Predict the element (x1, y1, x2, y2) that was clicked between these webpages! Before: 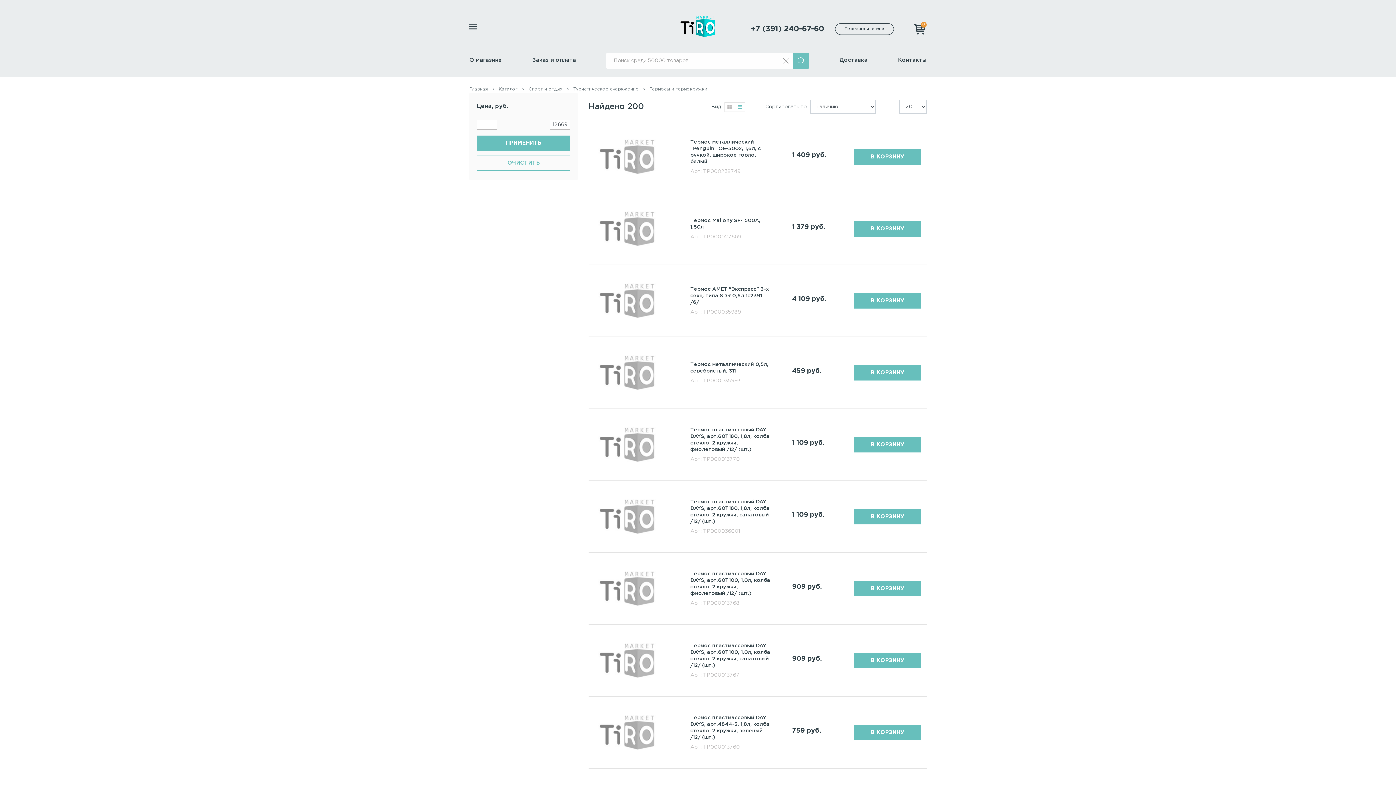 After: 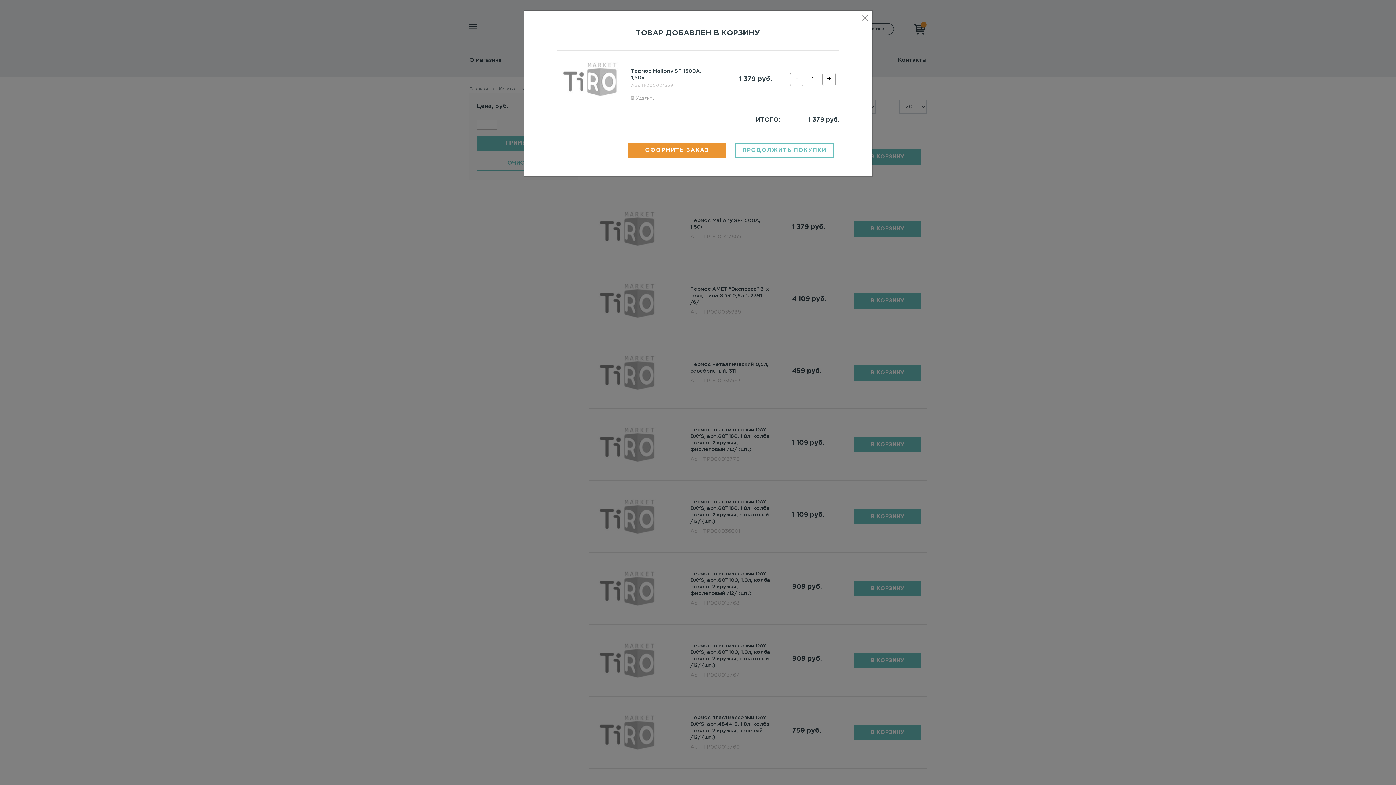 Action: label: В КОРЗИНУ bbox: (854, 221, 921, 236)